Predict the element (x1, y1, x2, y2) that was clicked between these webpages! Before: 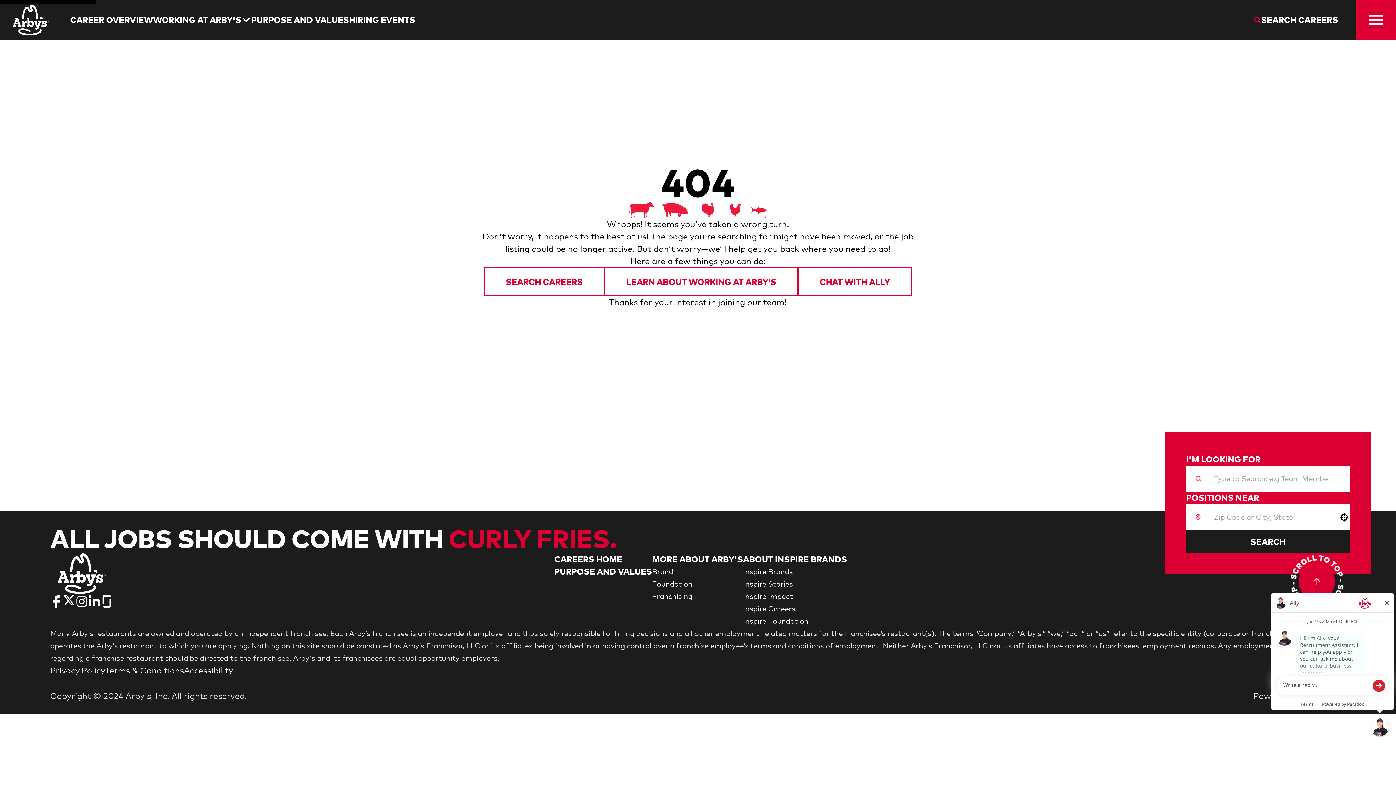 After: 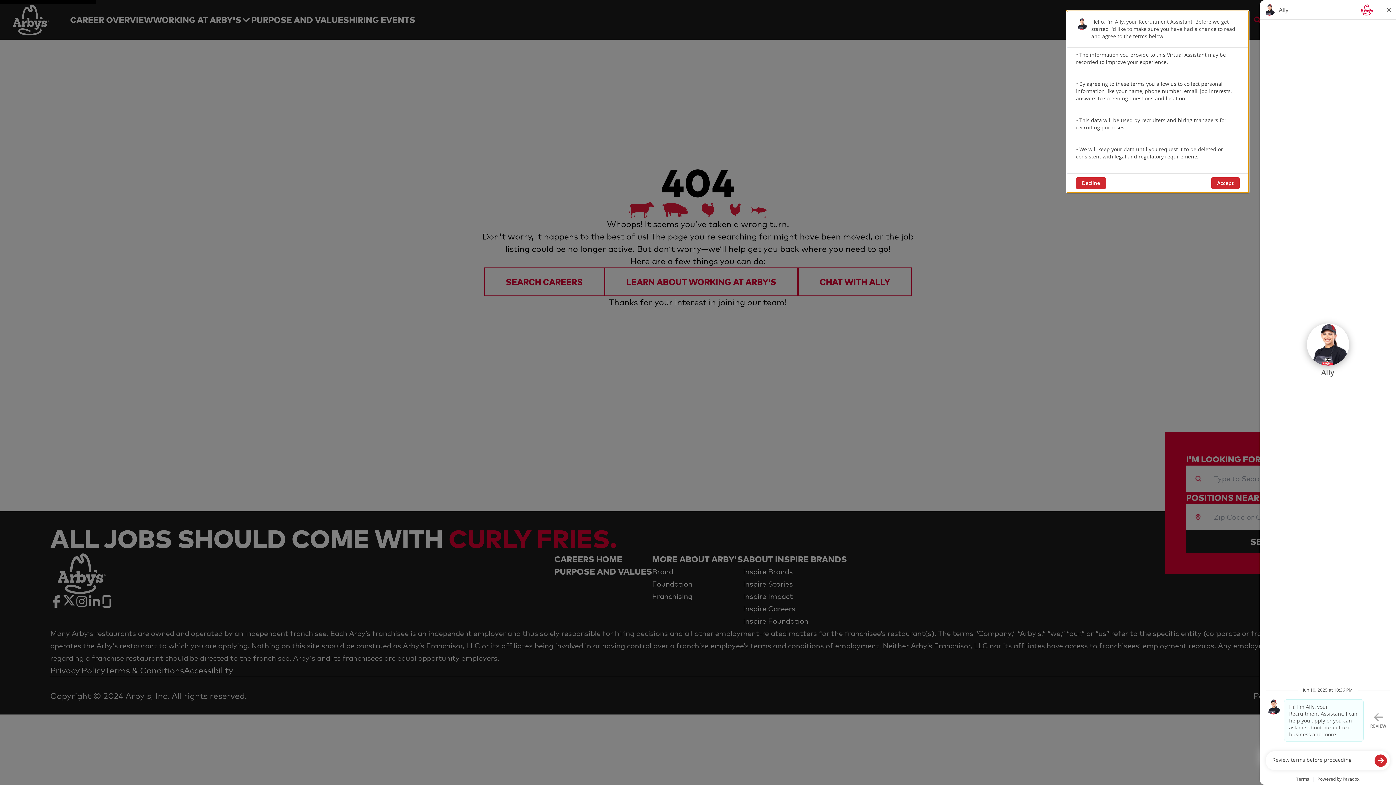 Action: label: CHAT WITH ALLY bbox: (798, 267, 912, 296)